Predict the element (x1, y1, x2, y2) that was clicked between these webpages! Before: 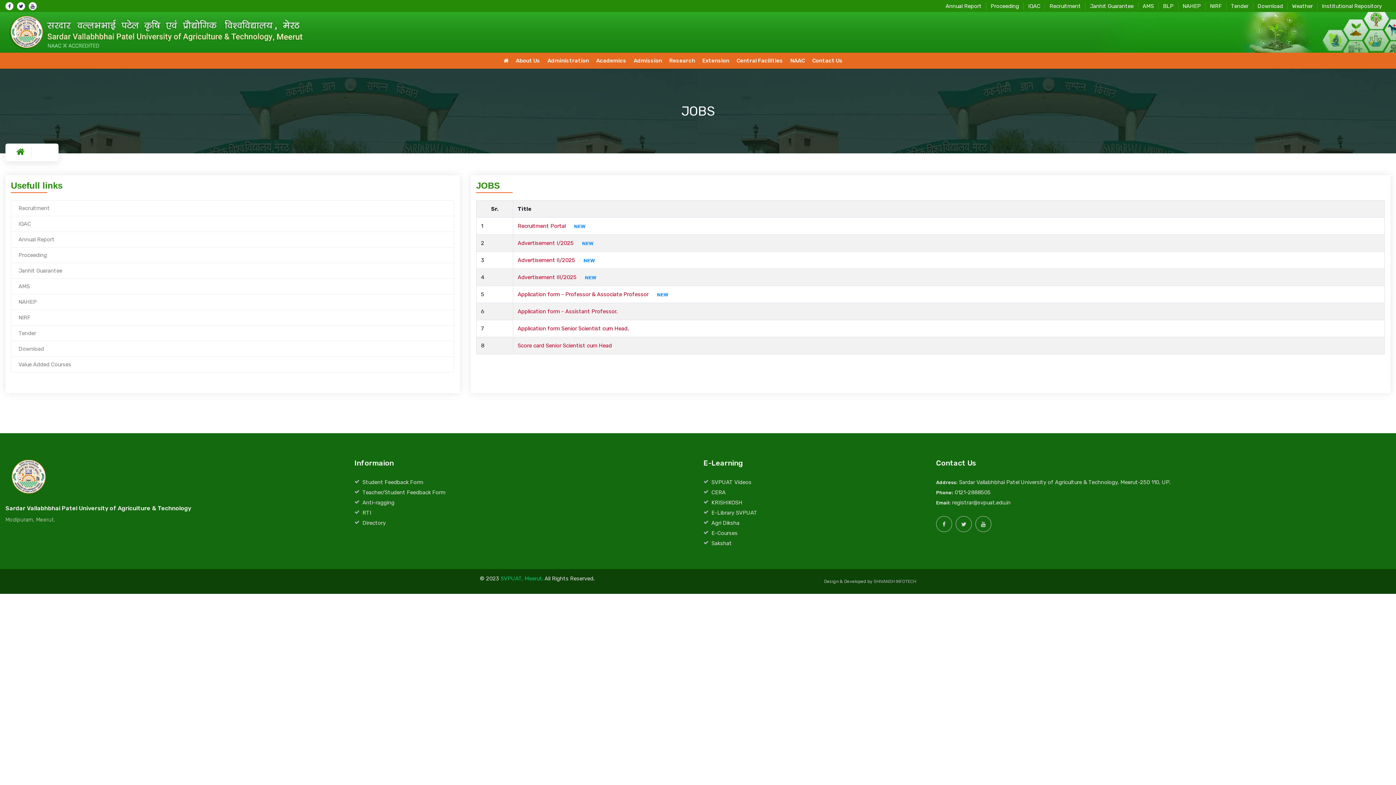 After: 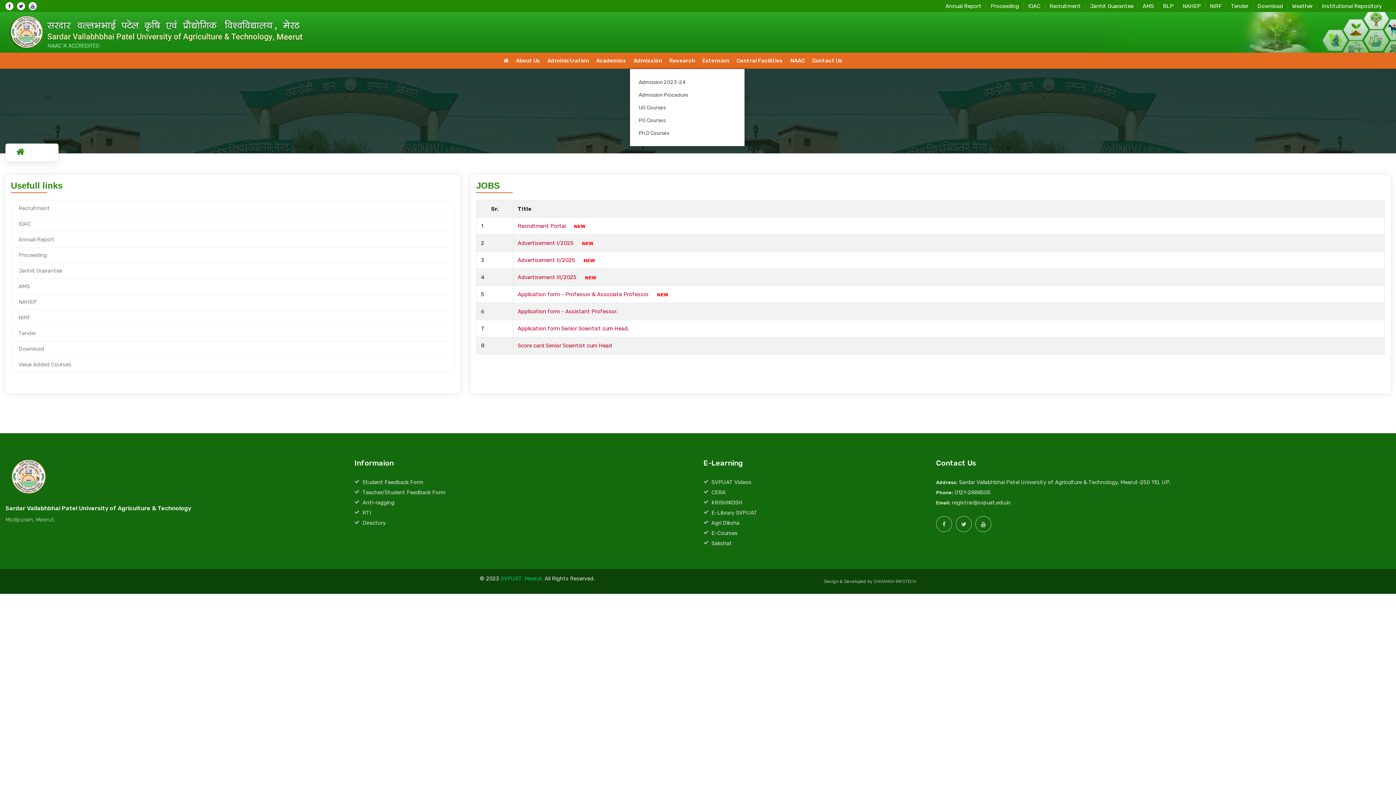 Action: label: Admission bbox: (630, 53, 665, 68)